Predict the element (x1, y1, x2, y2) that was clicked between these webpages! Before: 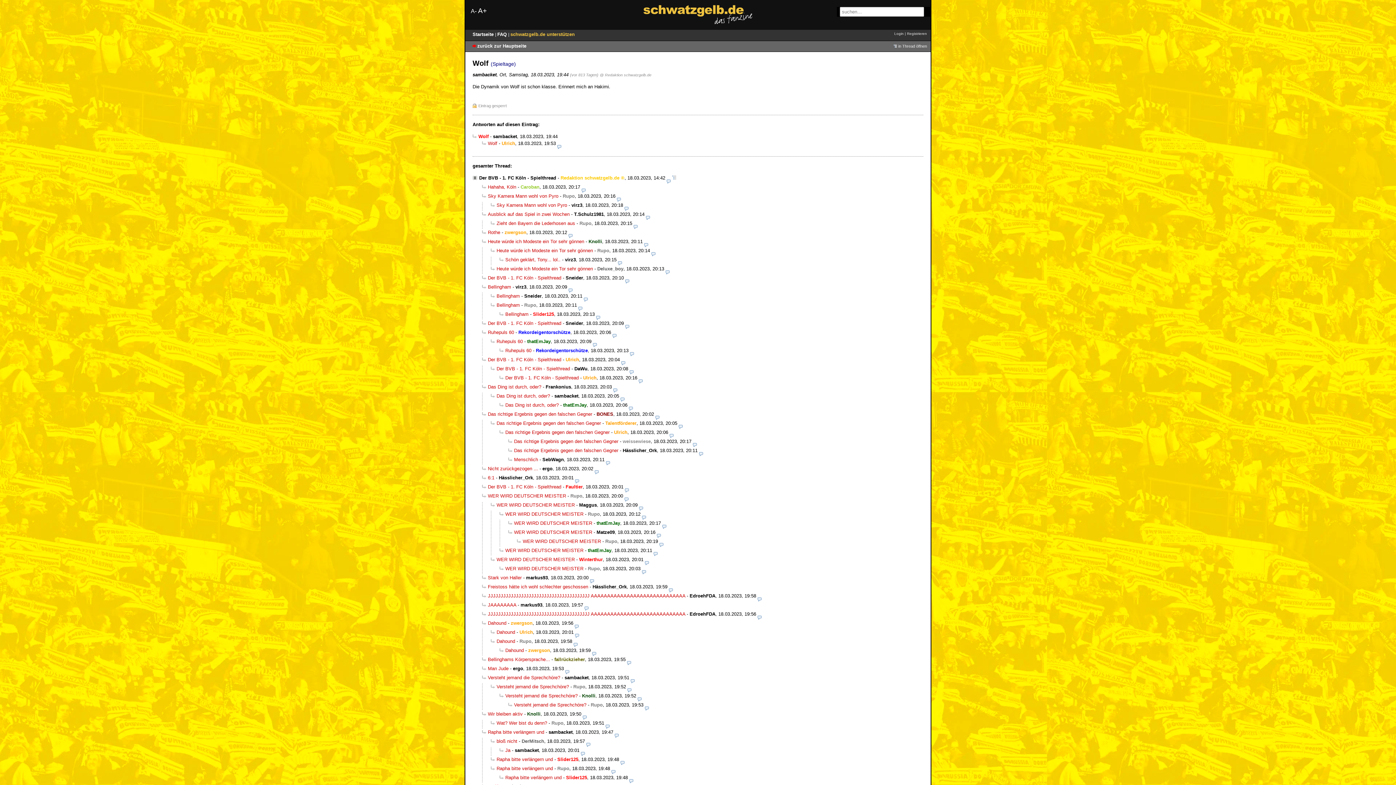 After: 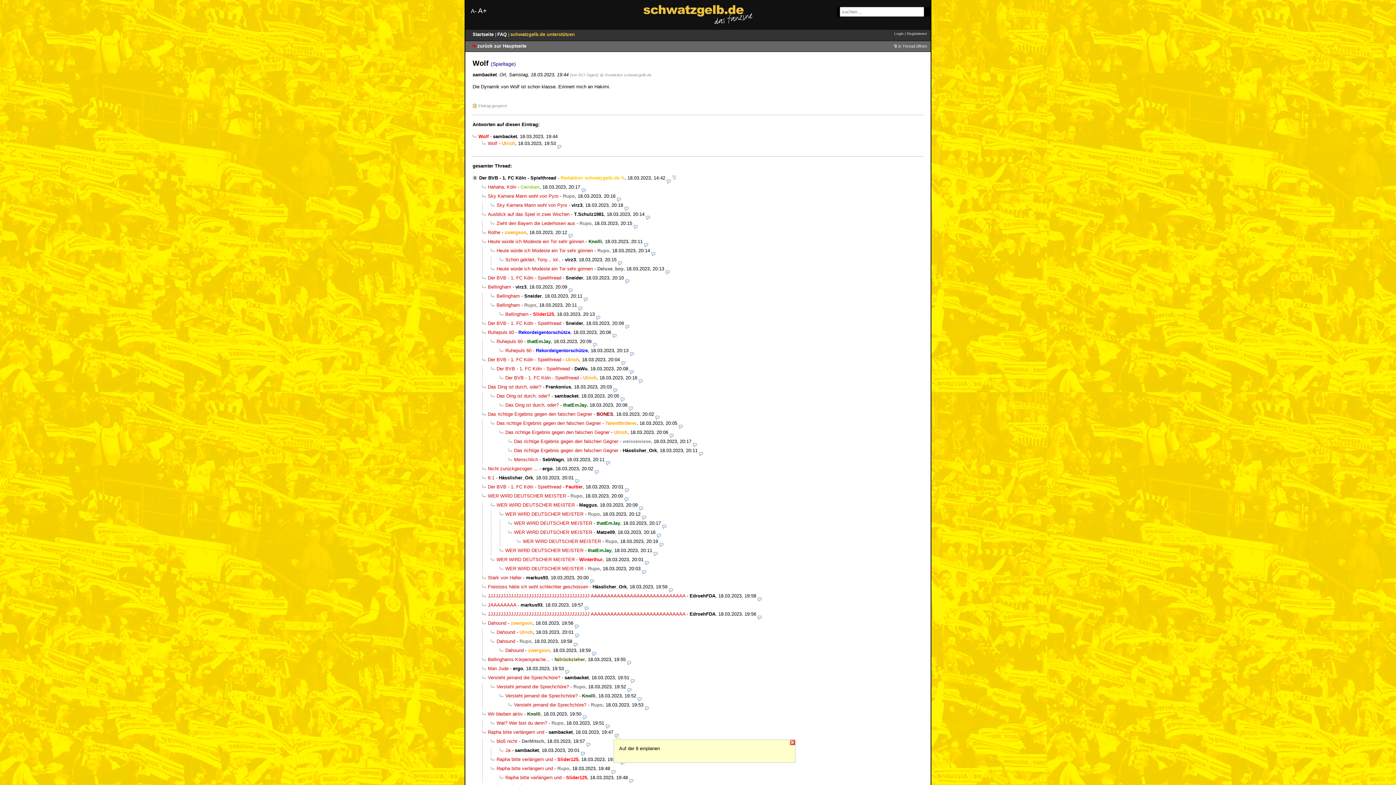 Action: bbox: (614, 729, 618, 735)